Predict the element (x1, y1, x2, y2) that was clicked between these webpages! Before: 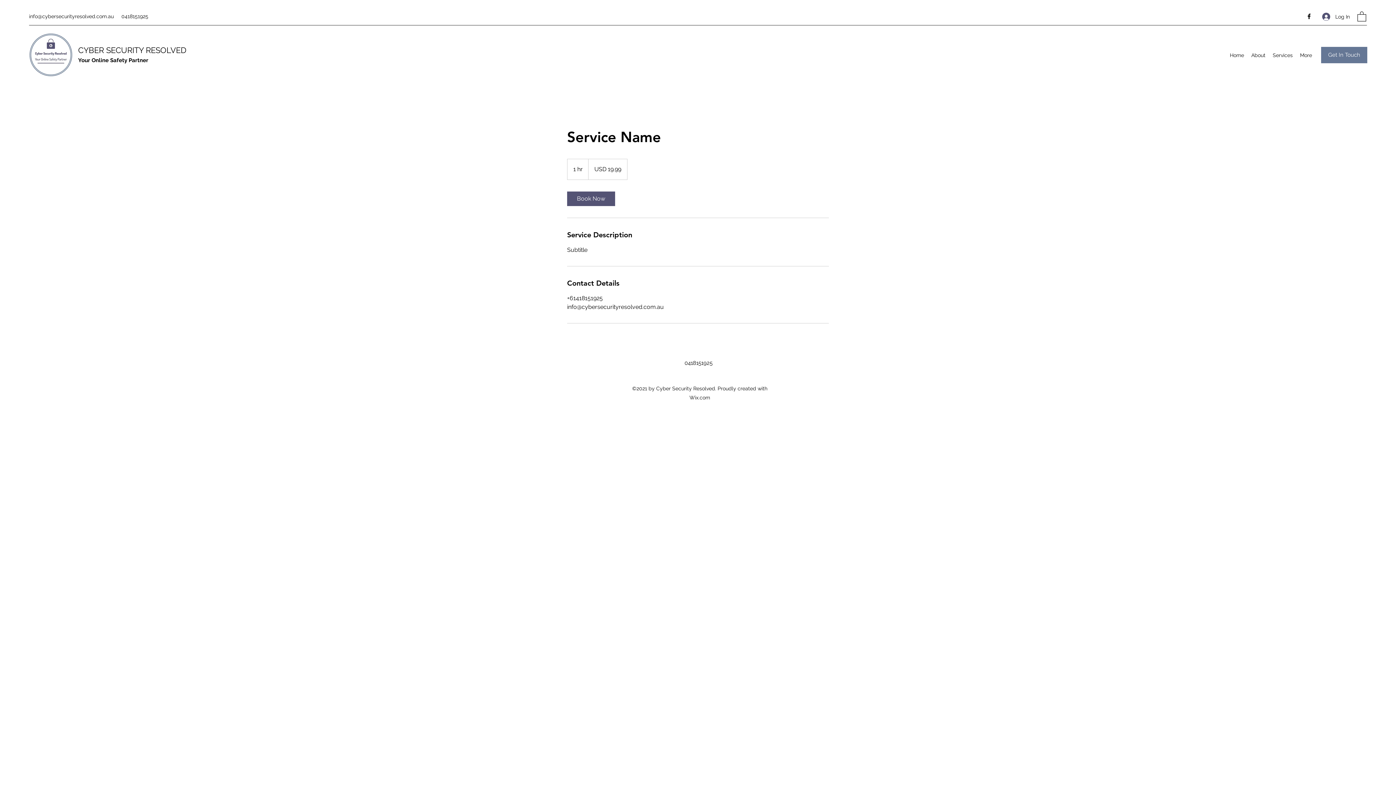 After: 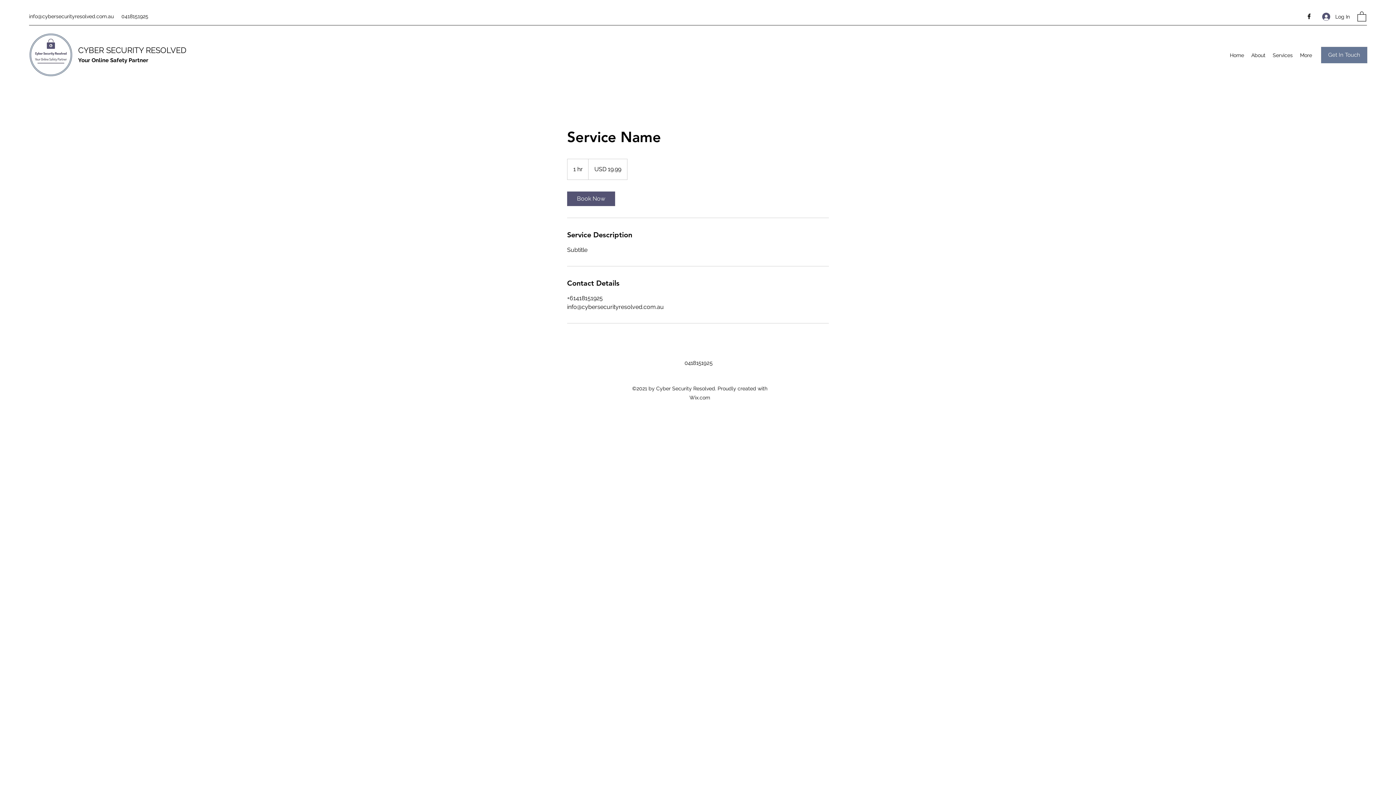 Action: bbox: (1357, 10, 1366, 21)